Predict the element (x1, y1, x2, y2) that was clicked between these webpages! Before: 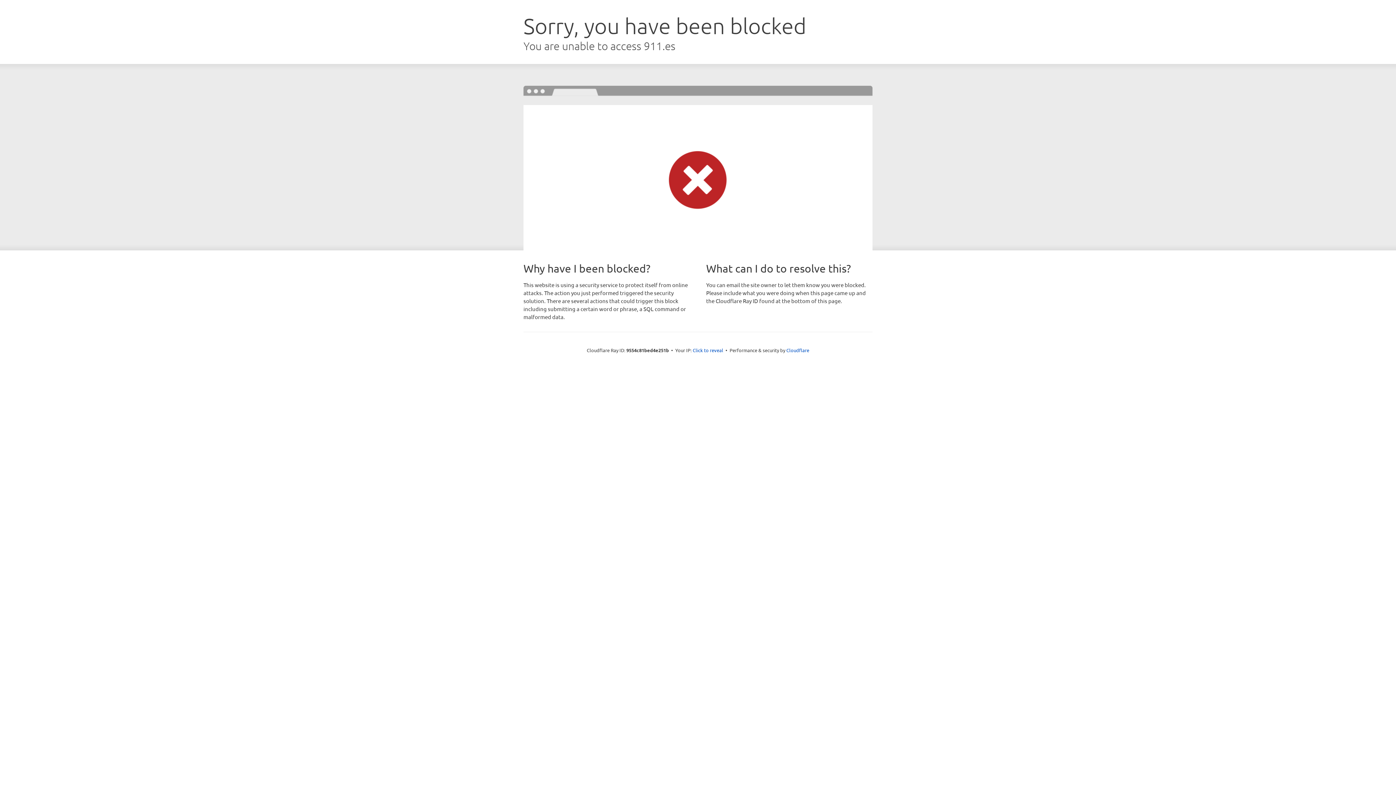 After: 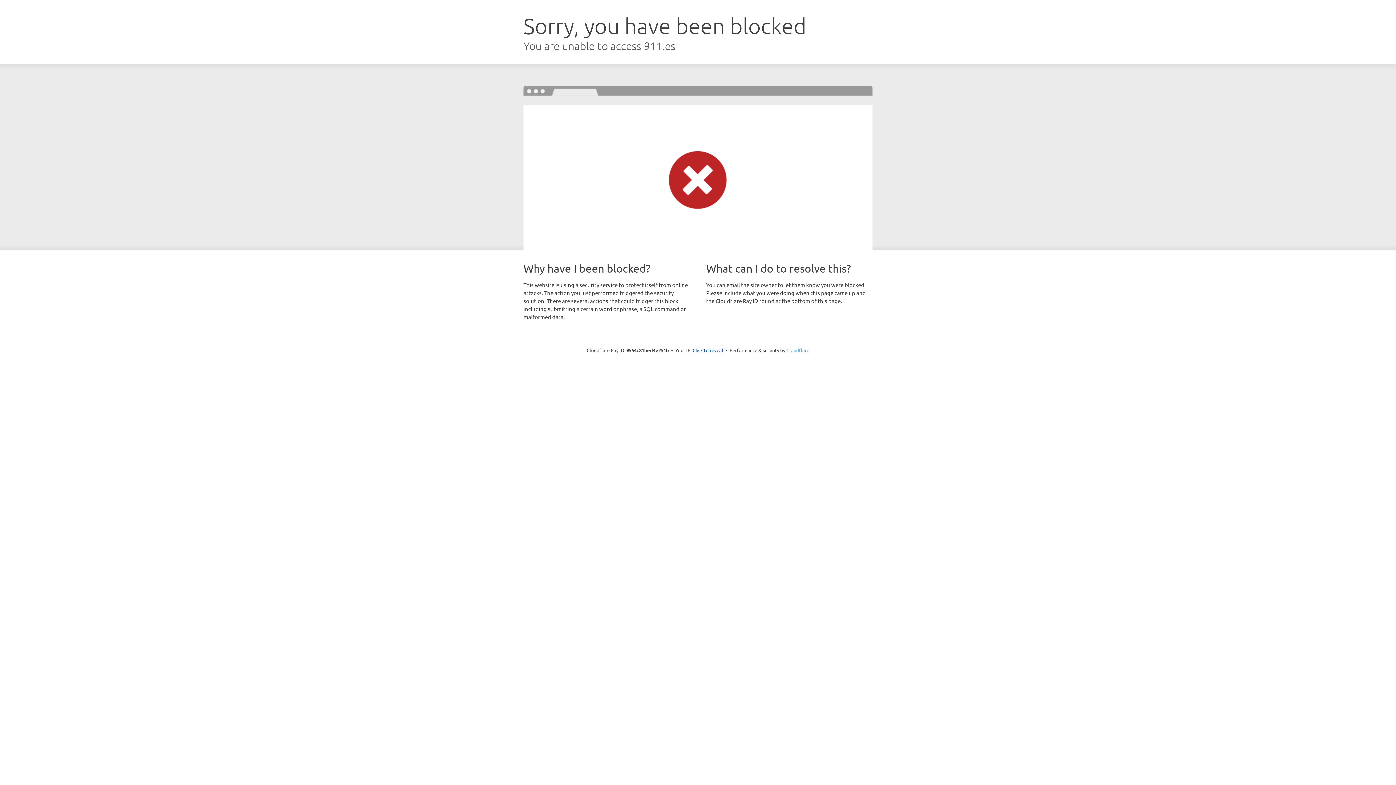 Action: label: Cloudflare bbox: (786, 347, 809, 353)